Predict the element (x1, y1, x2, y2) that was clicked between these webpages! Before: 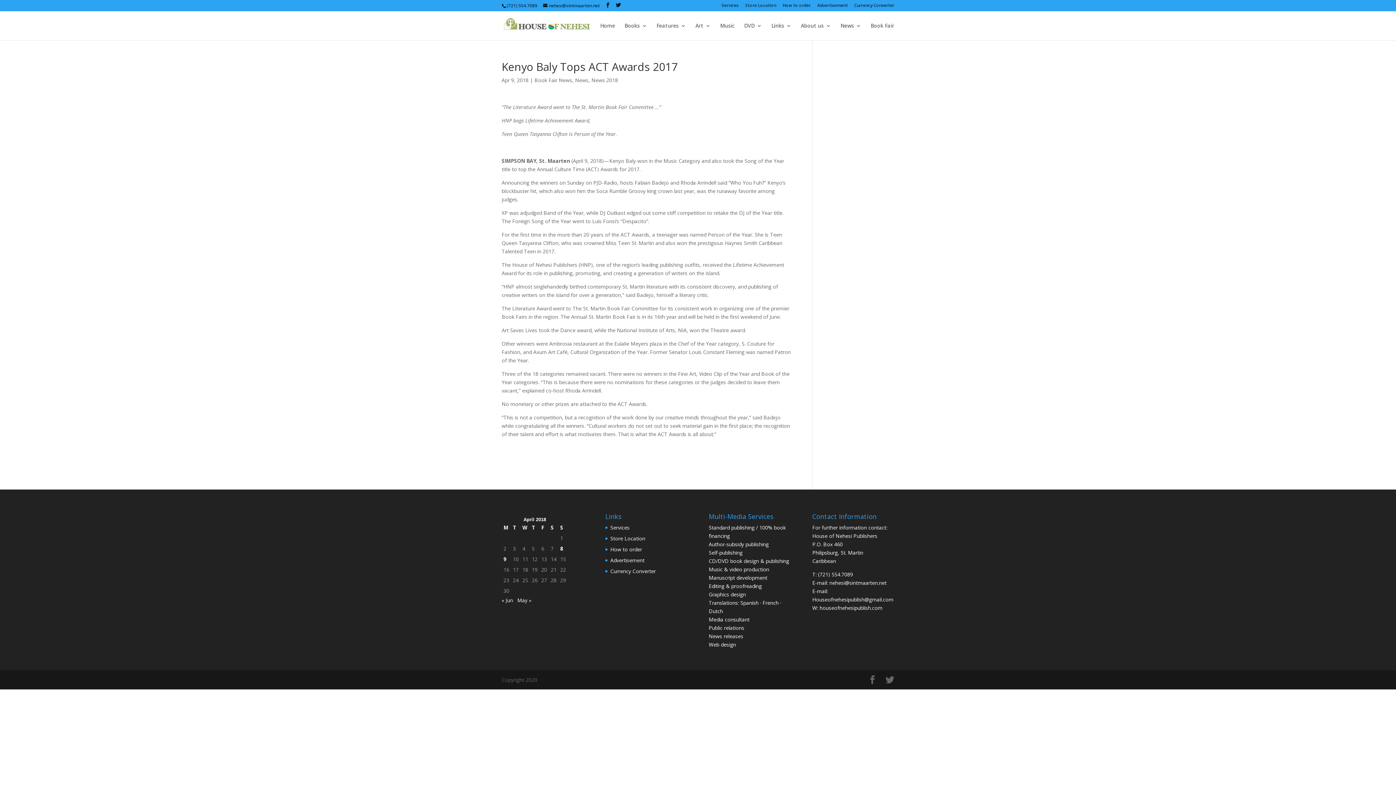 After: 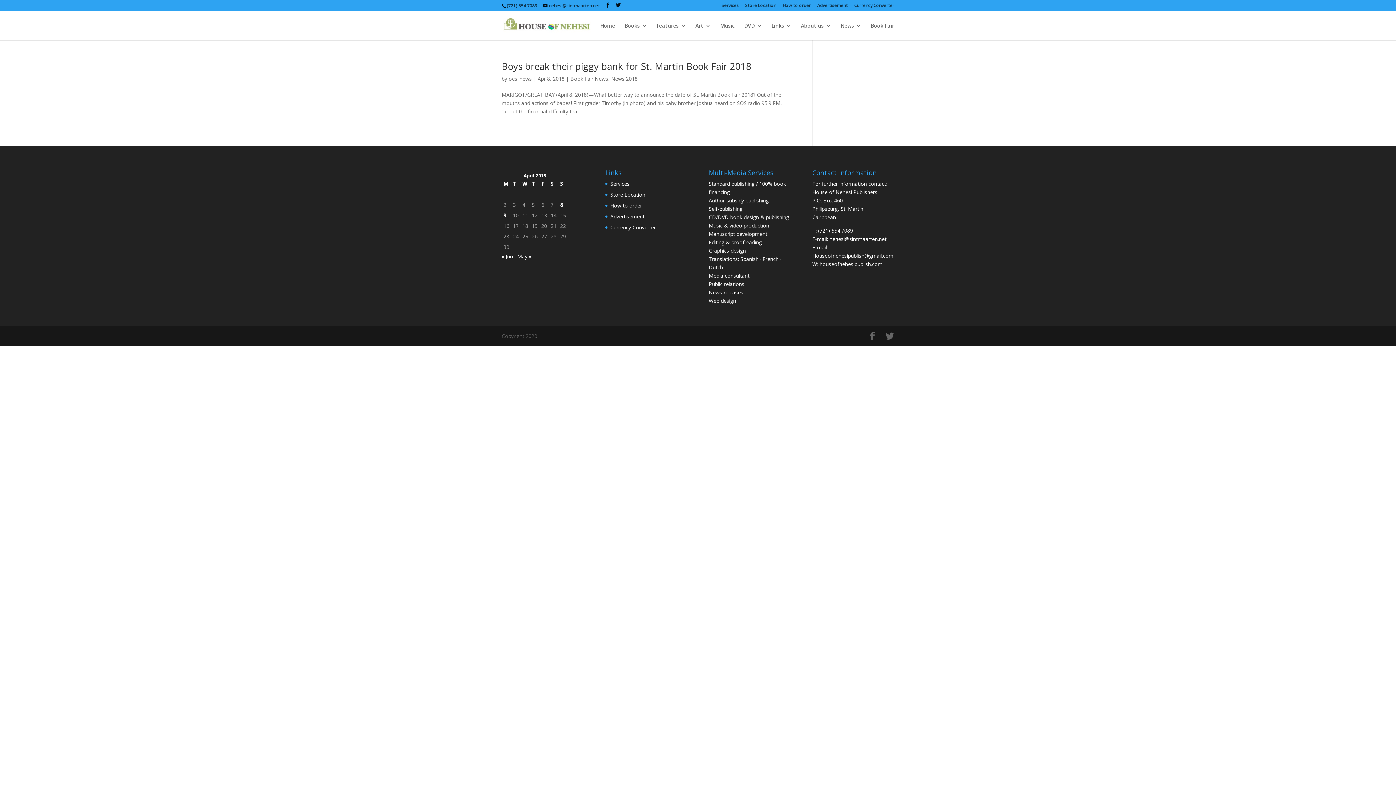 Action: bbox: (560, 544, 566, 553) label: Posts published on April 8, 2018